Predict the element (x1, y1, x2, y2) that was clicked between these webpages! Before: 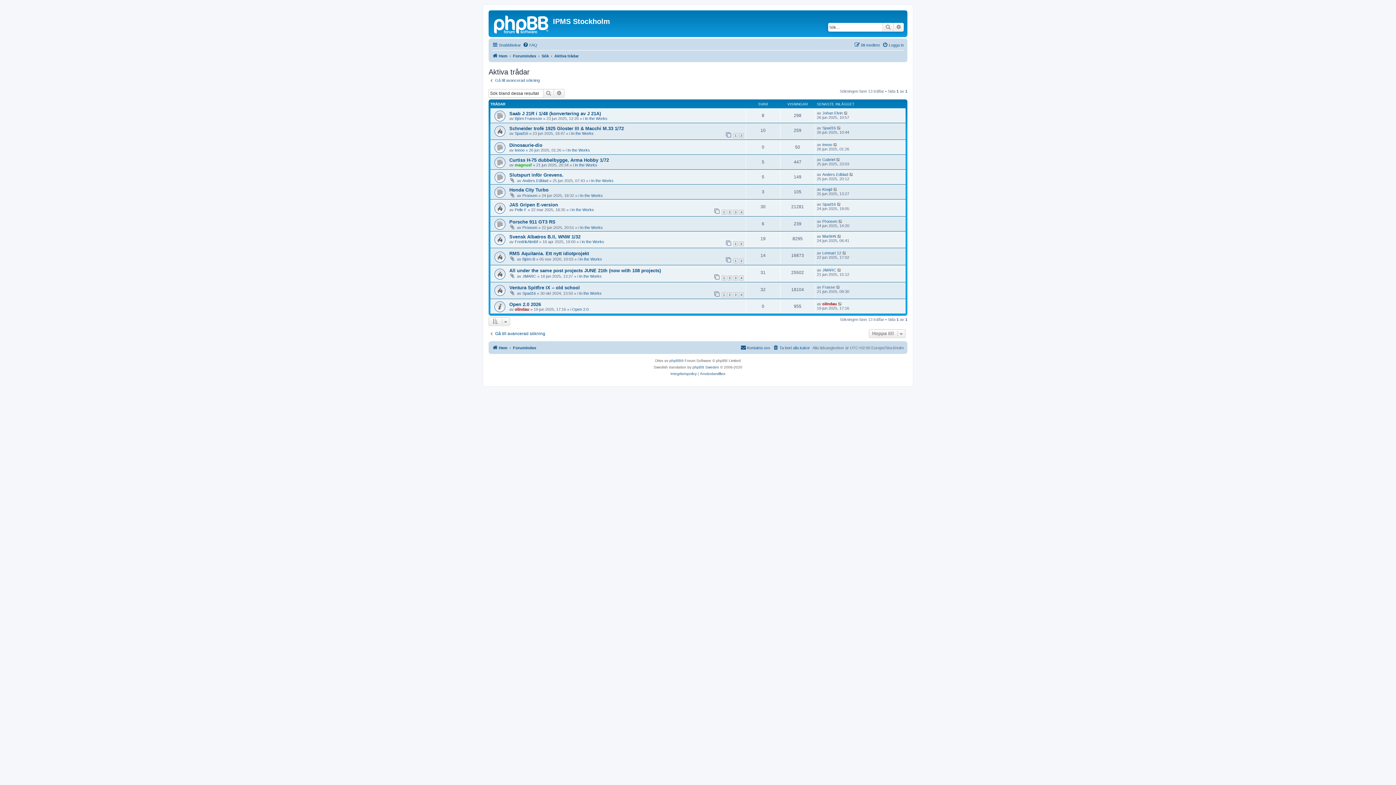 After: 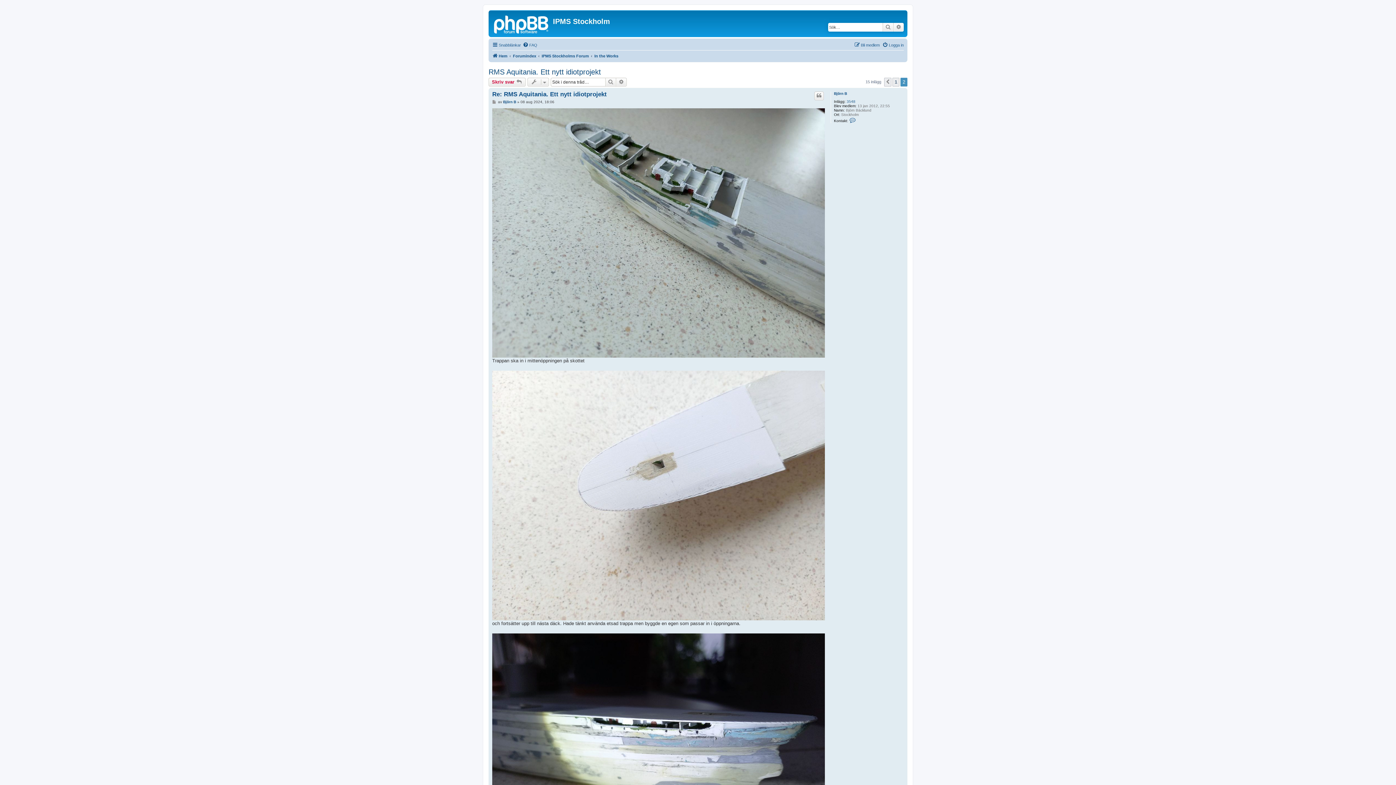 Action: bbox: (739, 258, 744, 263) label: 2